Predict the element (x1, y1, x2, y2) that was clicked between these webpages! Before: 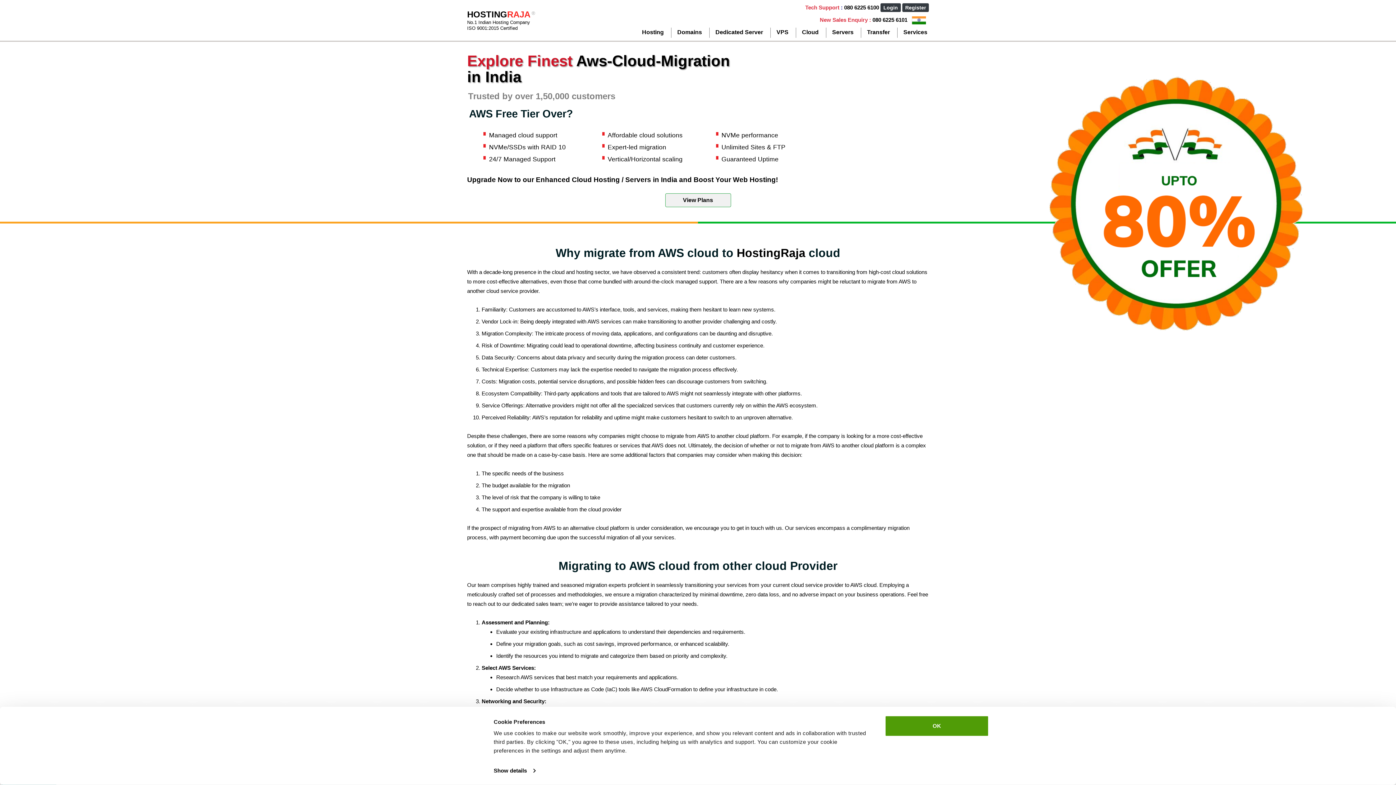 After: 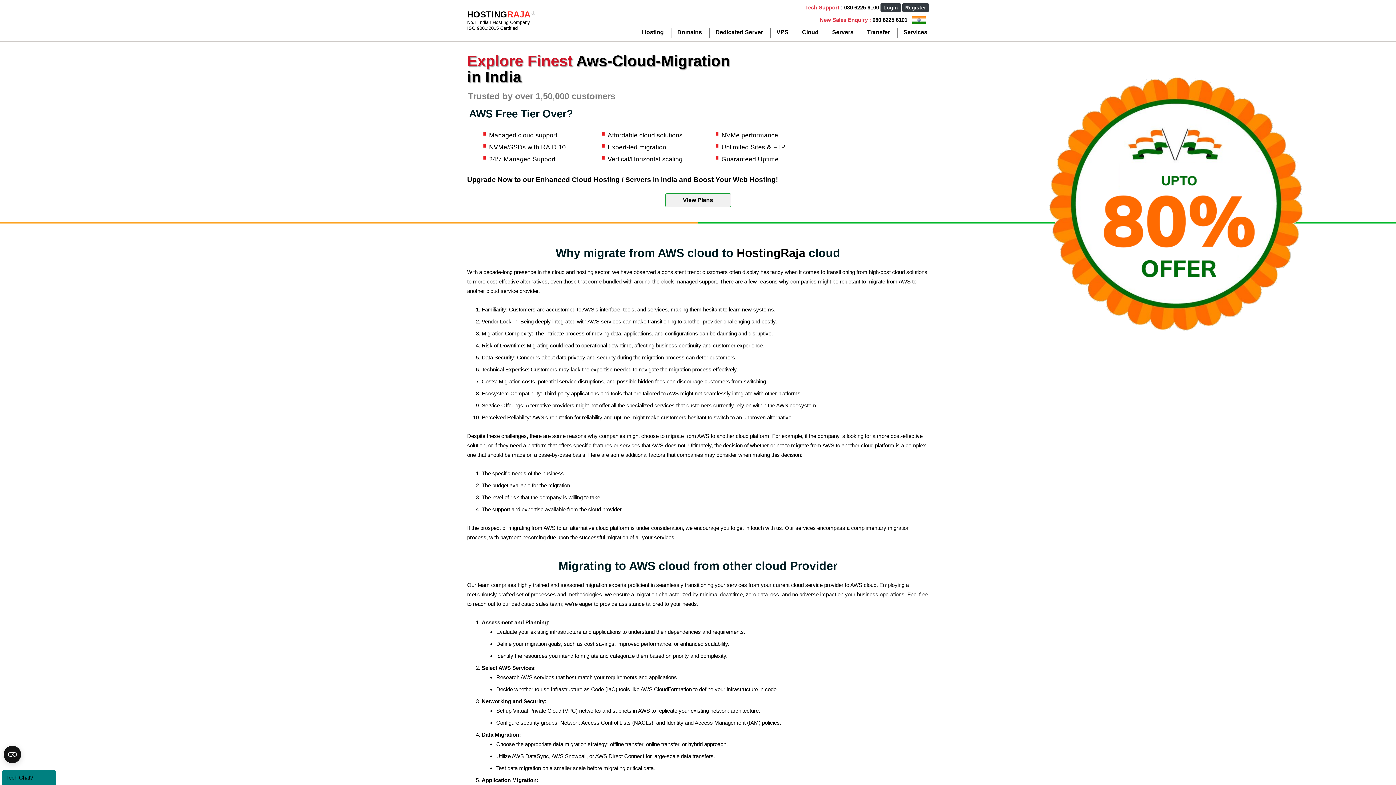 Action: bbox: (885, 715, 989, 737) label: OK